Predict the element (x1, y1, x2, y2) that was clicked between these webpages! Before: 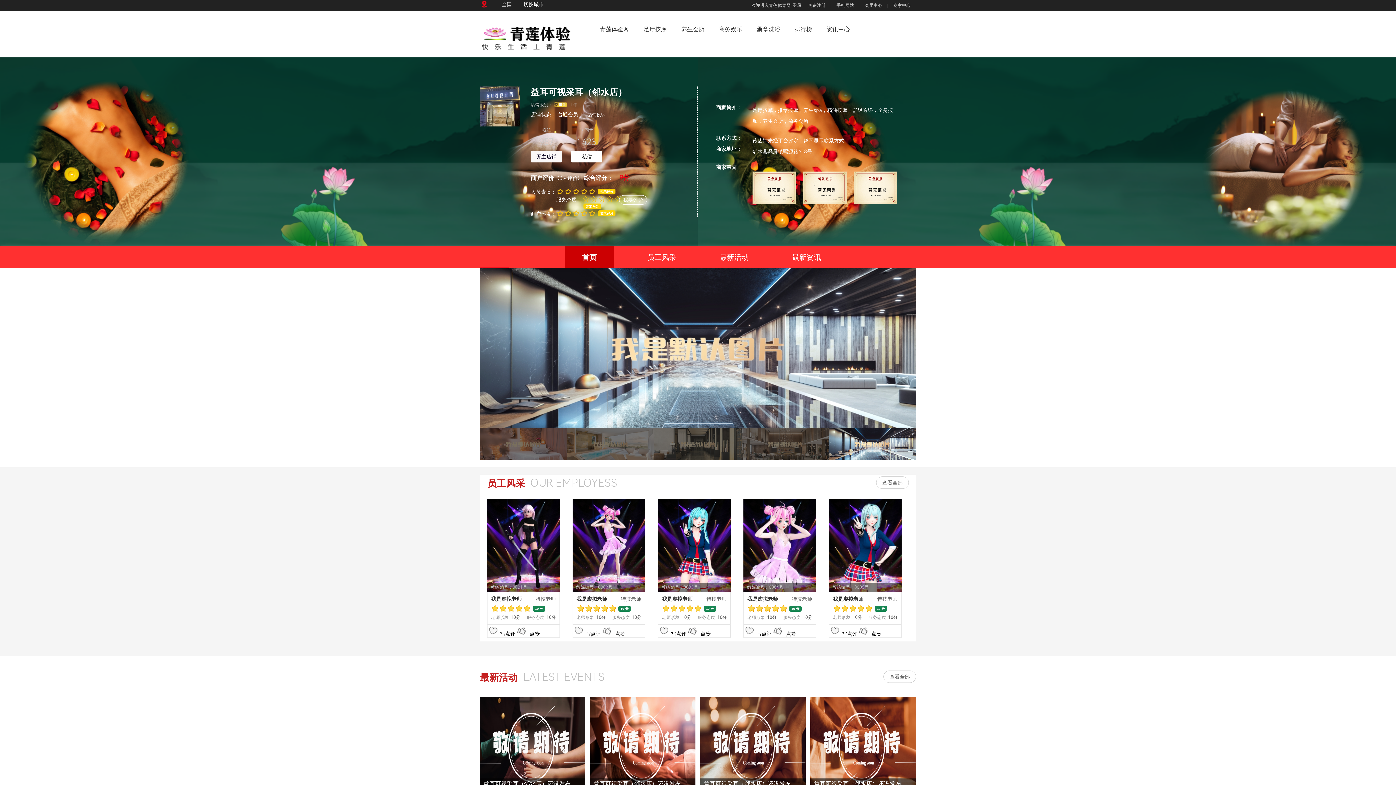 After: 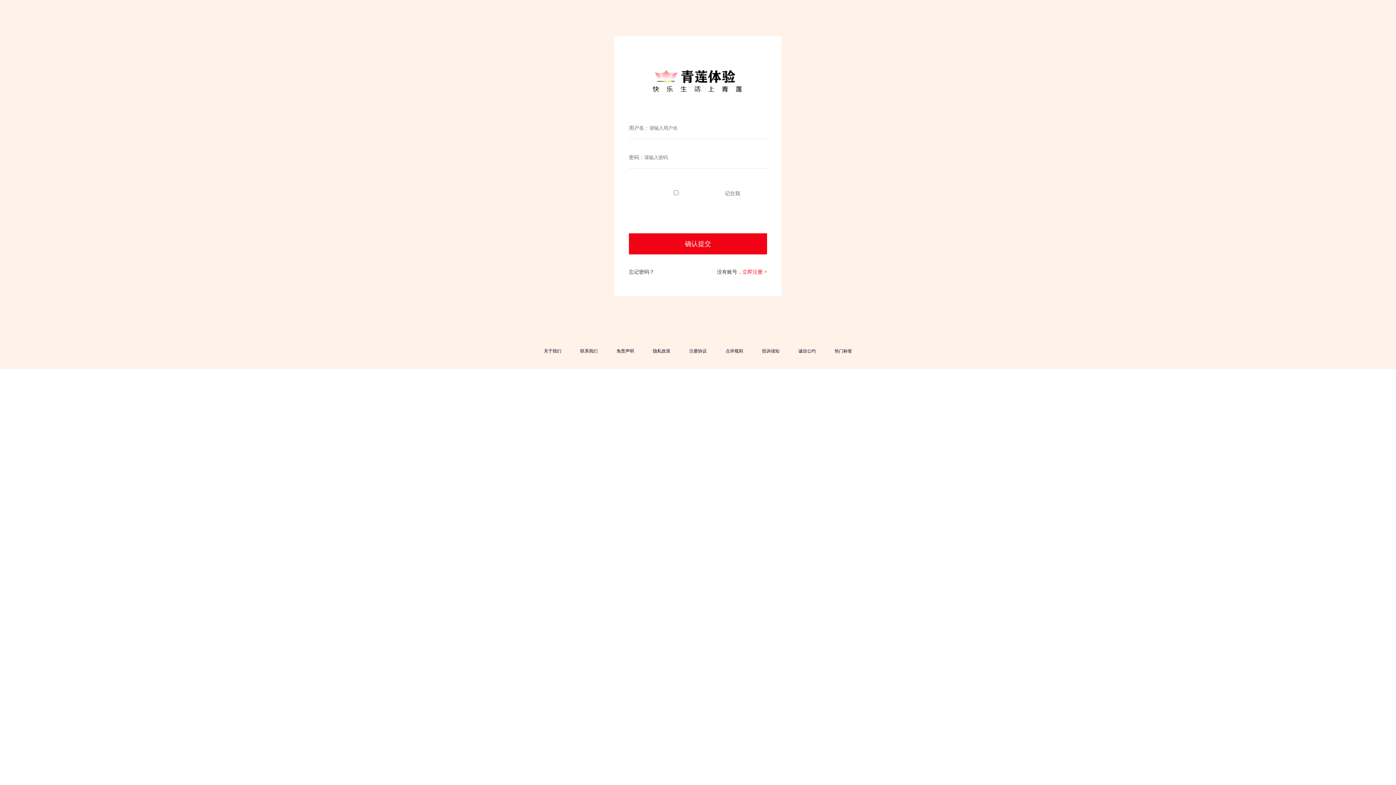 Action: bbox: (865, 2, 882, 8) label: 会员中心